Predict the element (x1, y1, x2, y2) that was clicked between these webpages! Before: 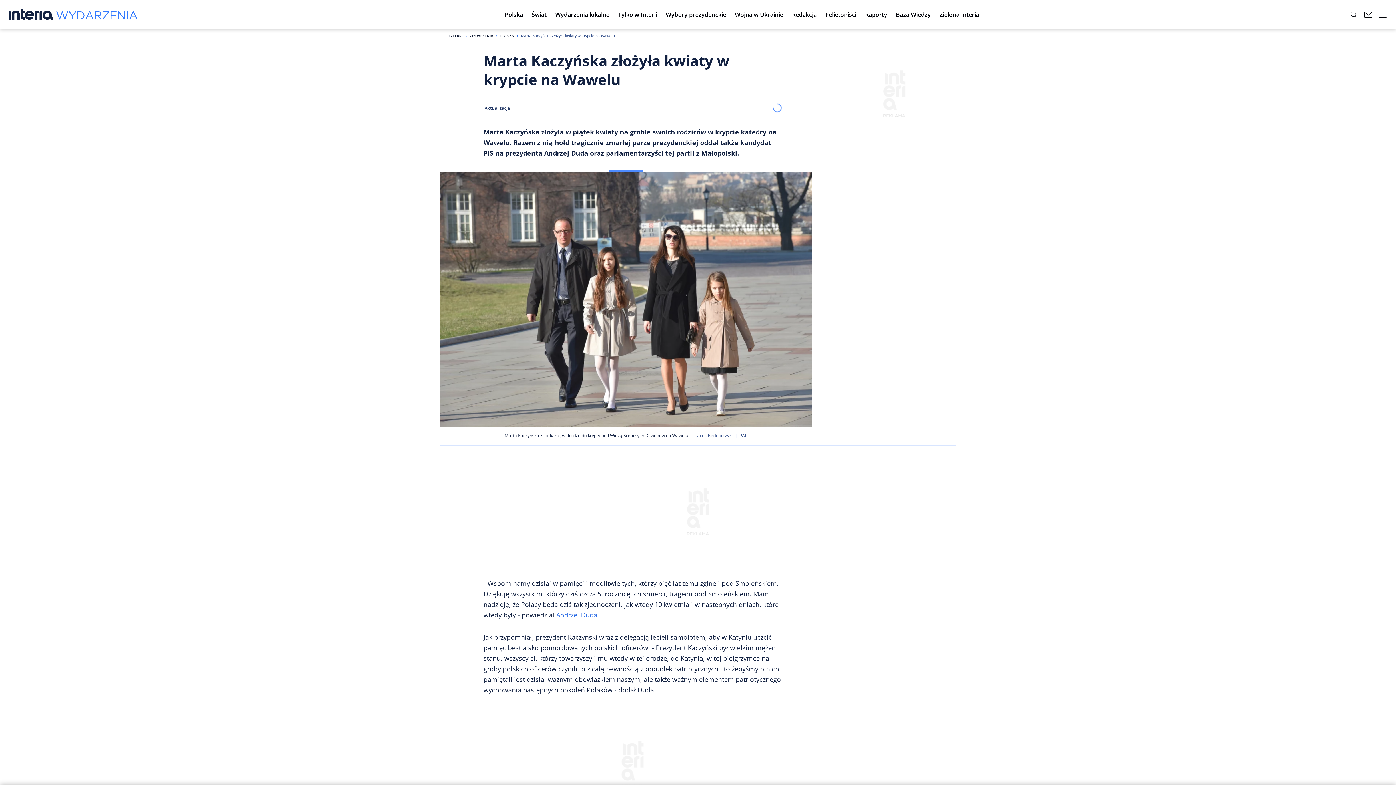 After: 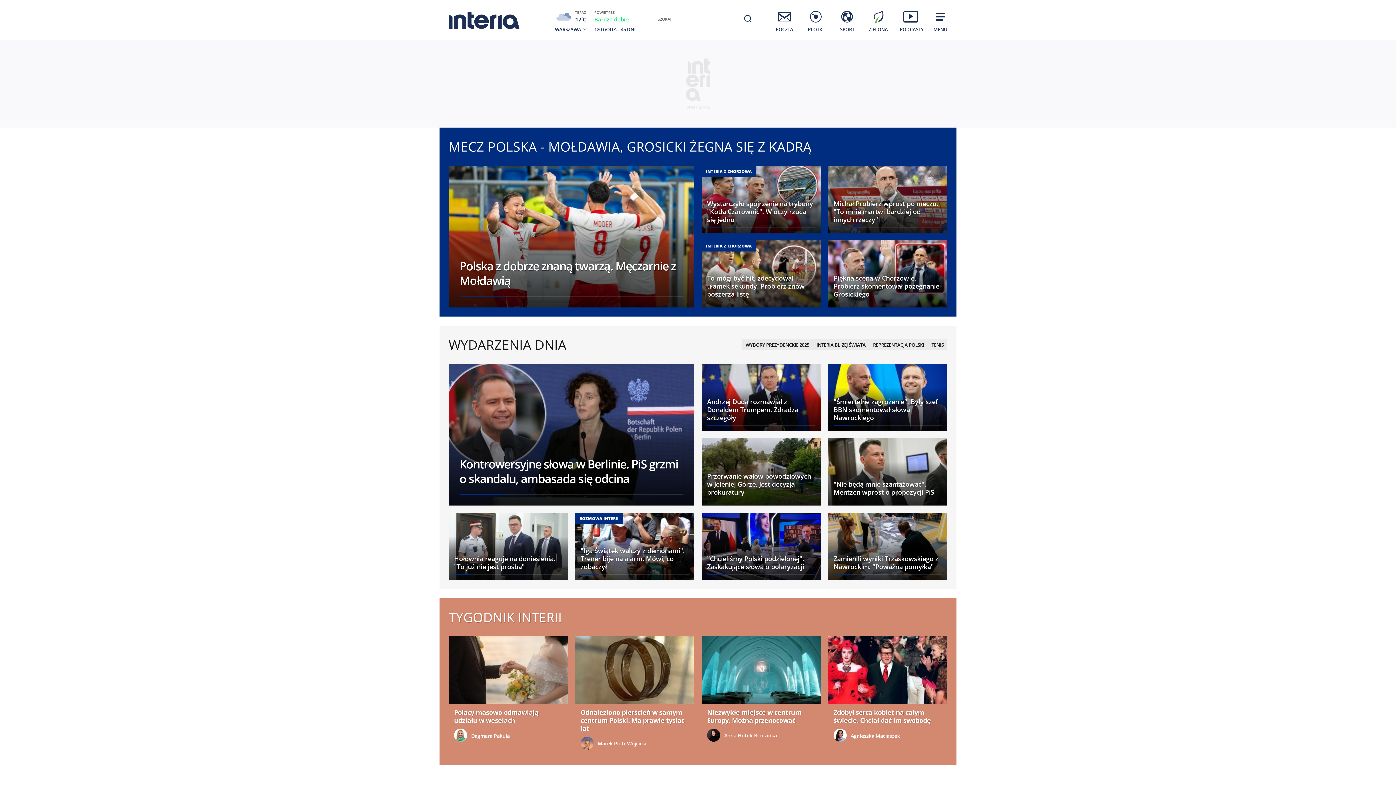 Action: bbox: (448, 33, 462, 38) label: INTERIA